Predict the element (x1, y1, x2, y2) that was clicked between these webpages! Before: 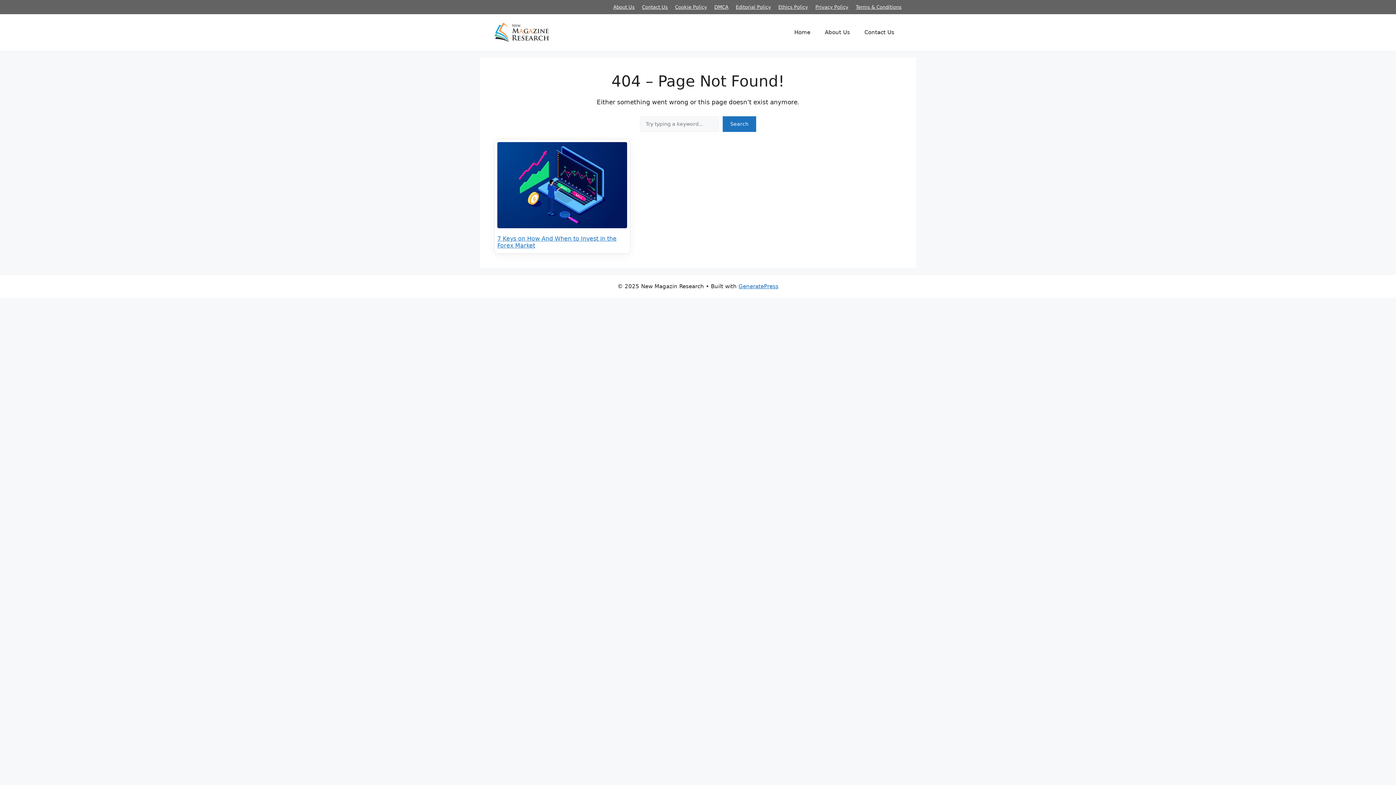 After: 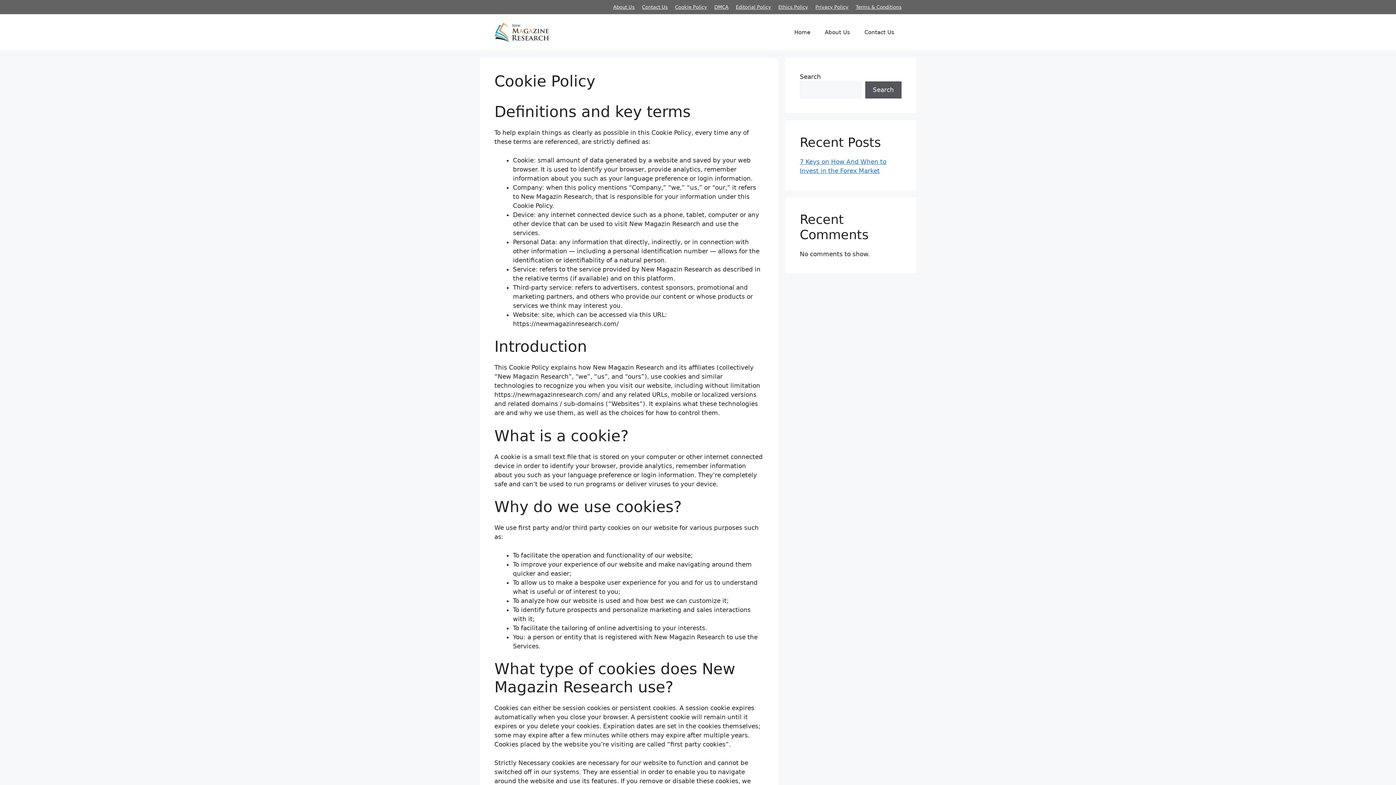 Action: label: Cookie Policy bbox: (675, 4, 707, 9)